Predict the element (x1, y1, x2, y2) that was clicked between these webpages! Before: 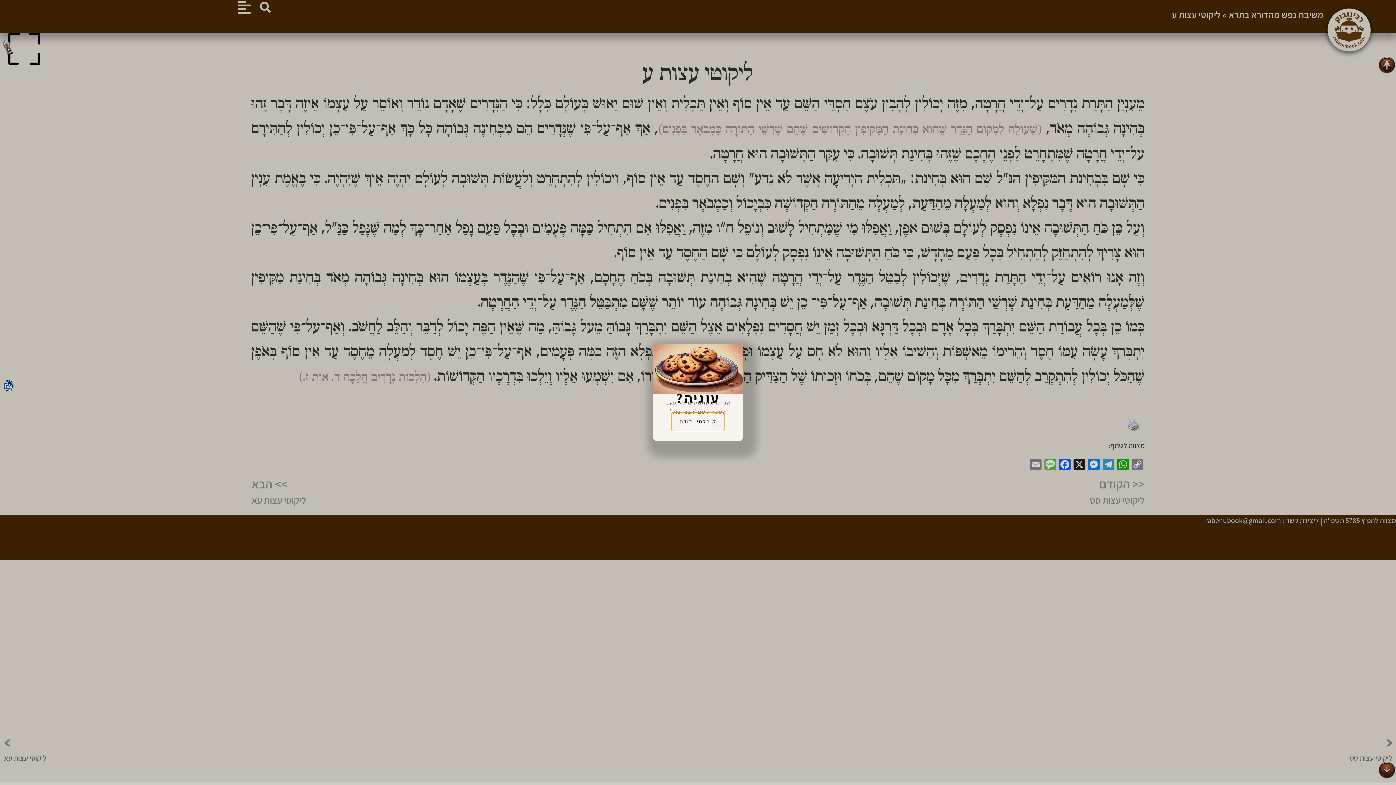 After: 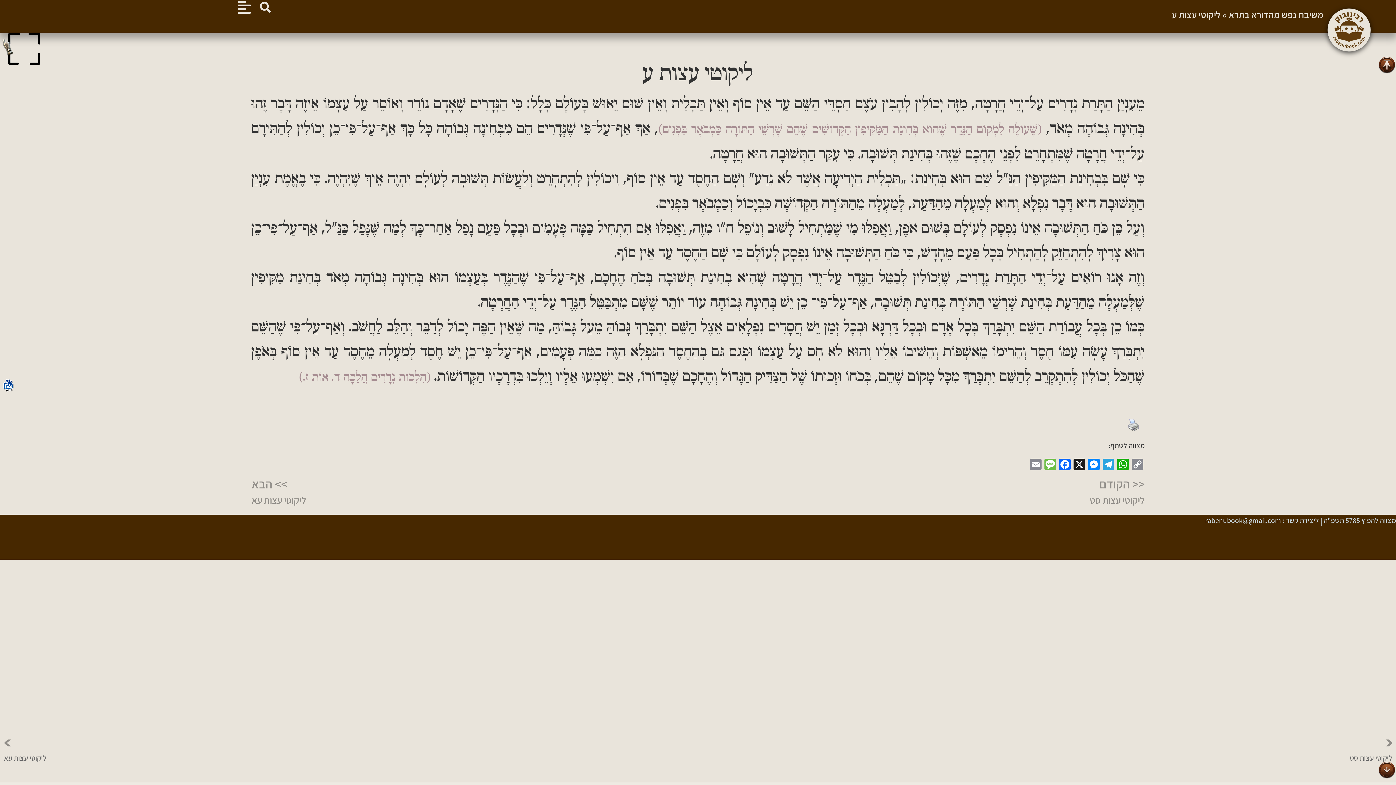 Action: label: קיבלתי, תודה bbox: (671, 412, 724, 431)